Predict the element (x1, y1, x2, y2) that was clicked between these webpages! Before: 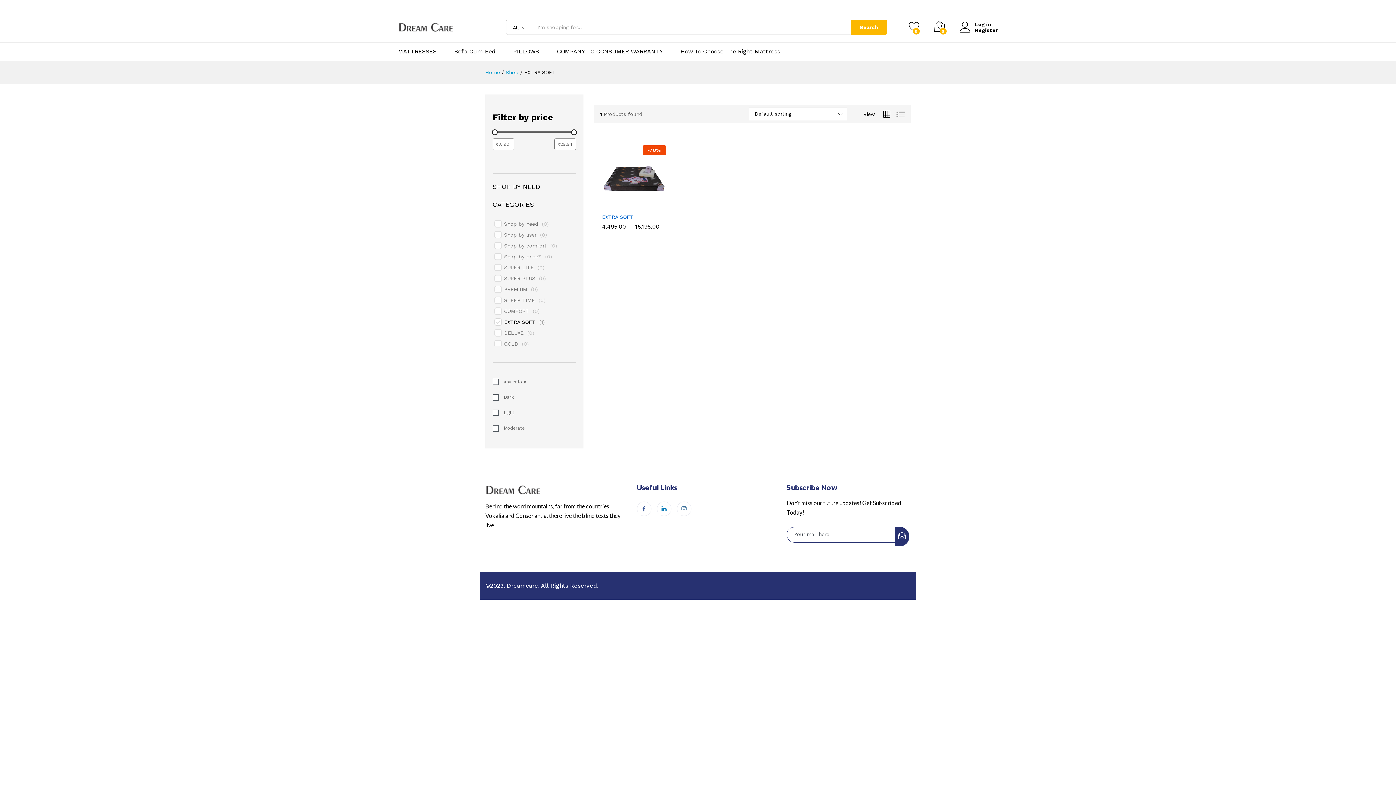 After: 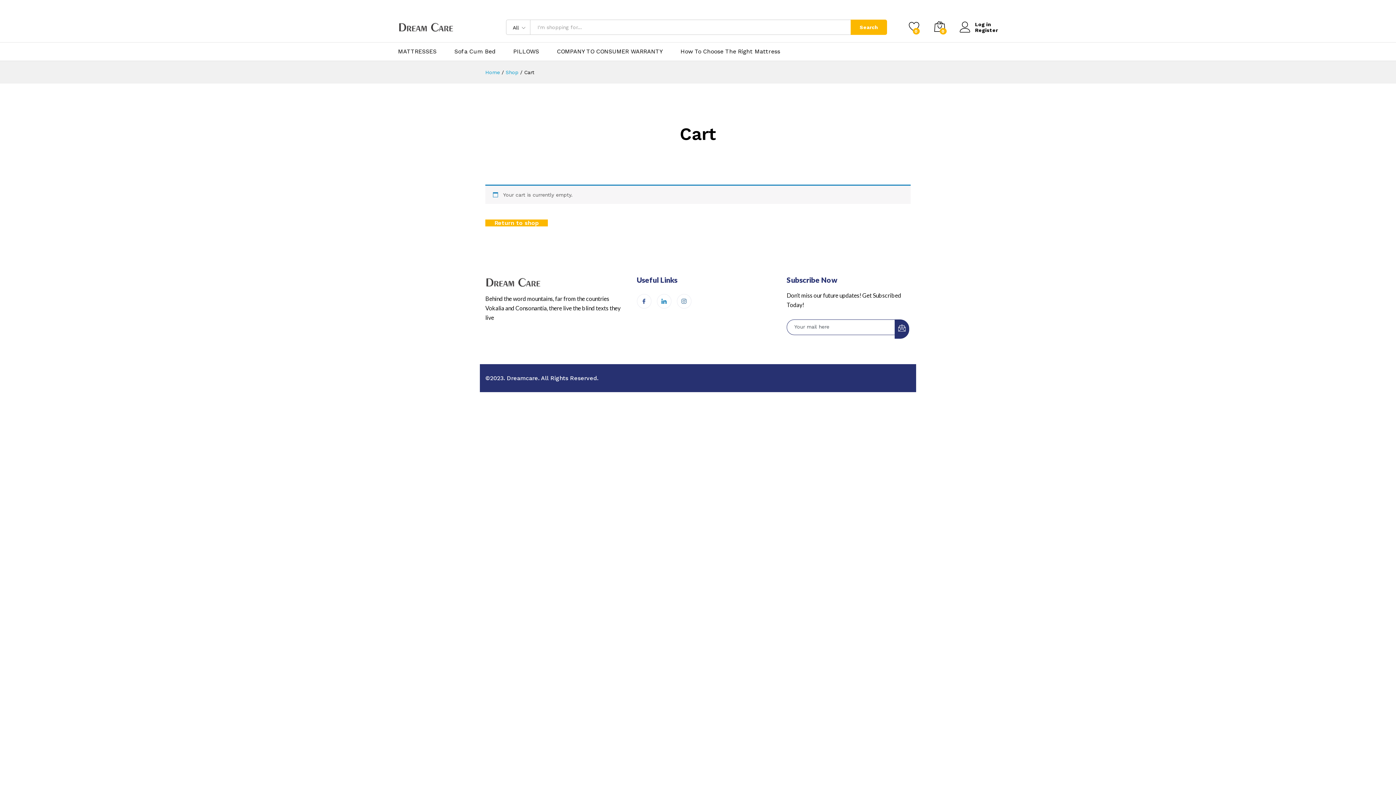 Action: bbox: (934, 21, 945, 33) label: 0